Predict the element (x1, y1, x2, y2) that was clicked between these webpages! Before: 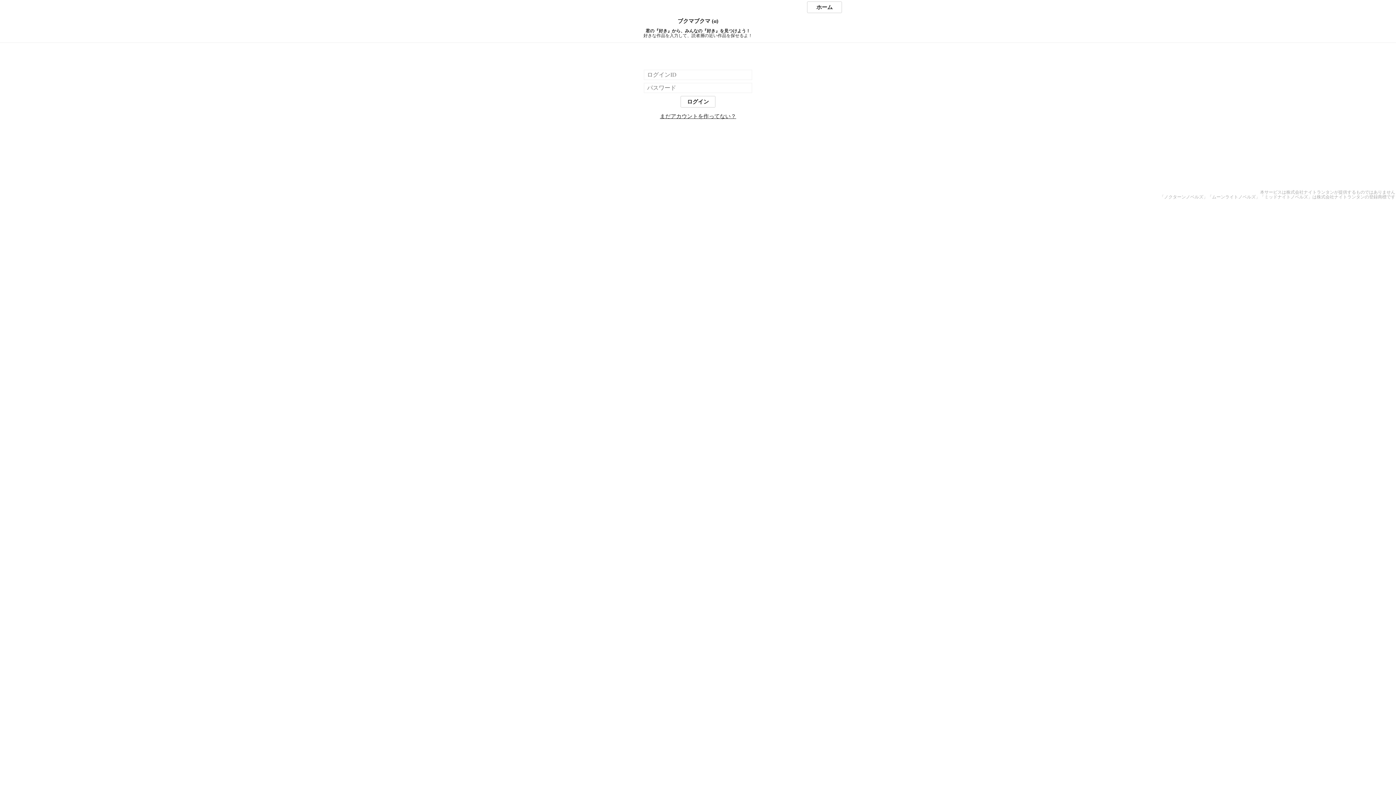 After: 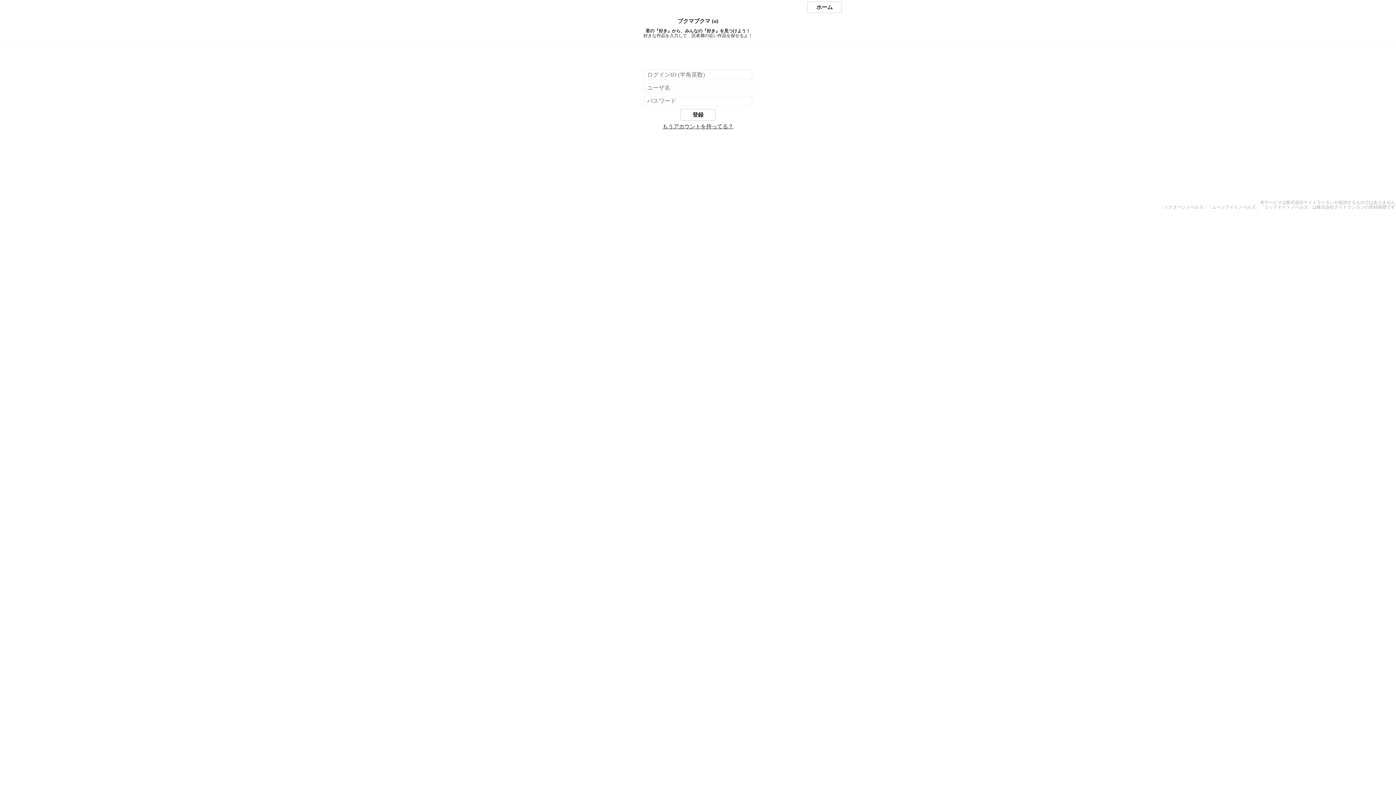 Action: bbox: (660, 113, 736, 119) label: まだアカウントを作ってない？